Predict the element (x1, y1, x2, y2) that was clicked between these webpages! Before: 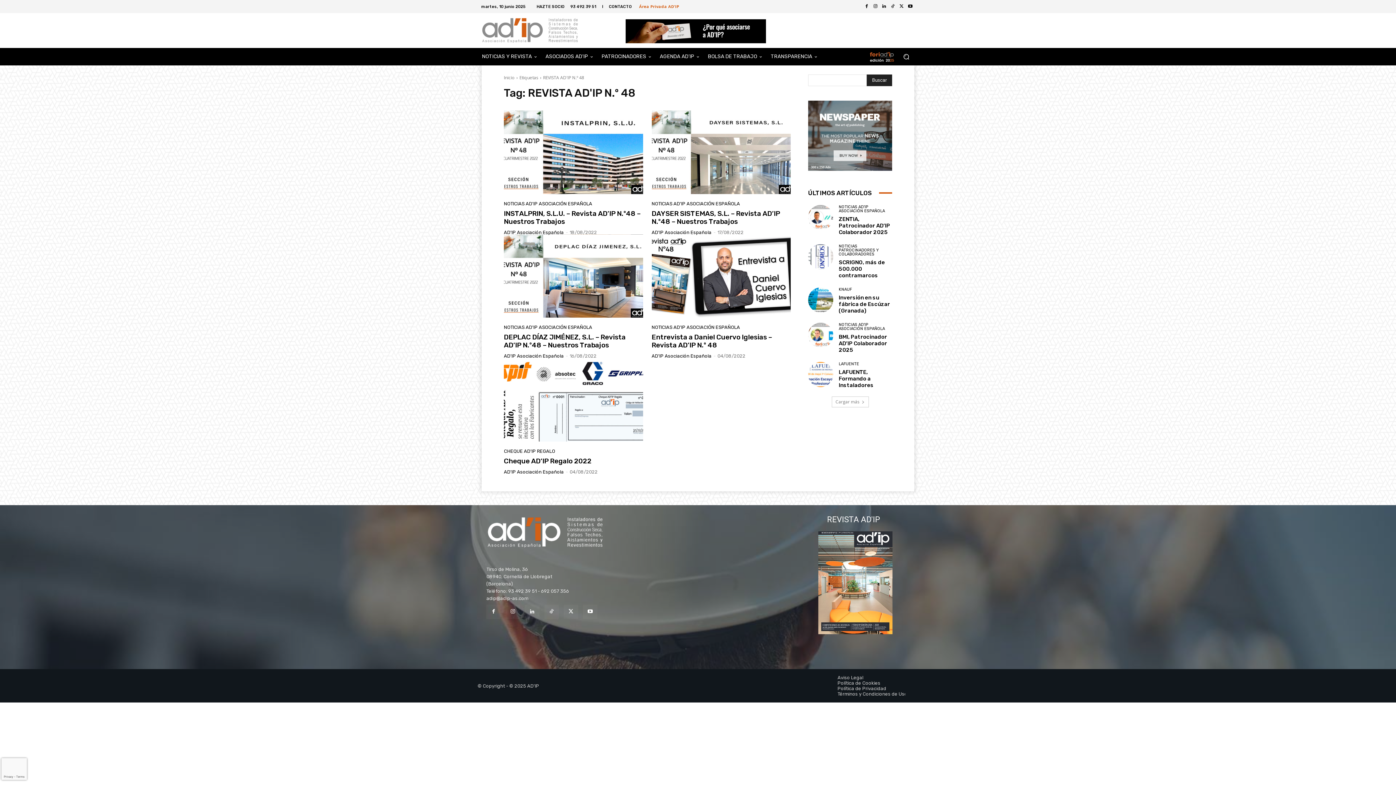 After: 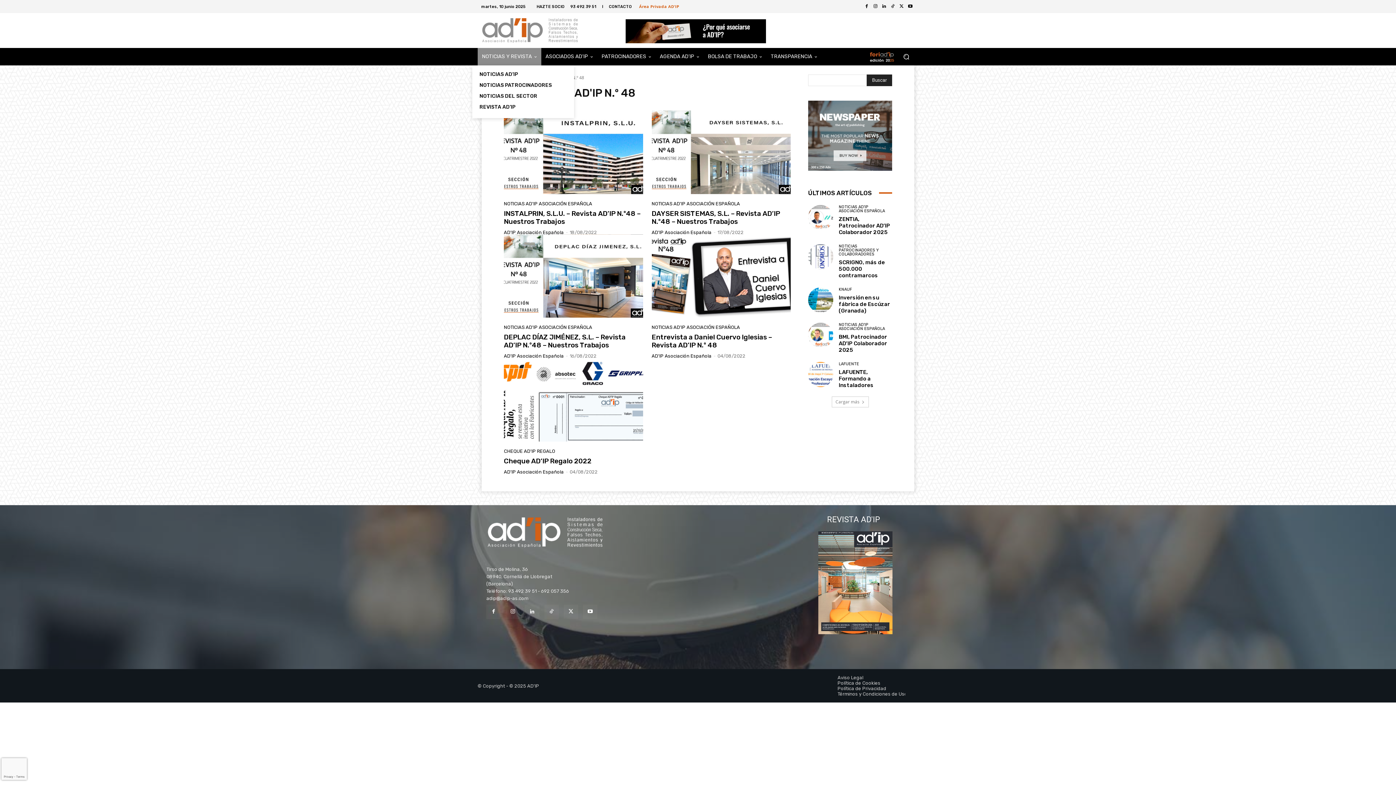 Action: label: NOTICIAS Y REVISTA bbox: (477, 48, 541, 65)